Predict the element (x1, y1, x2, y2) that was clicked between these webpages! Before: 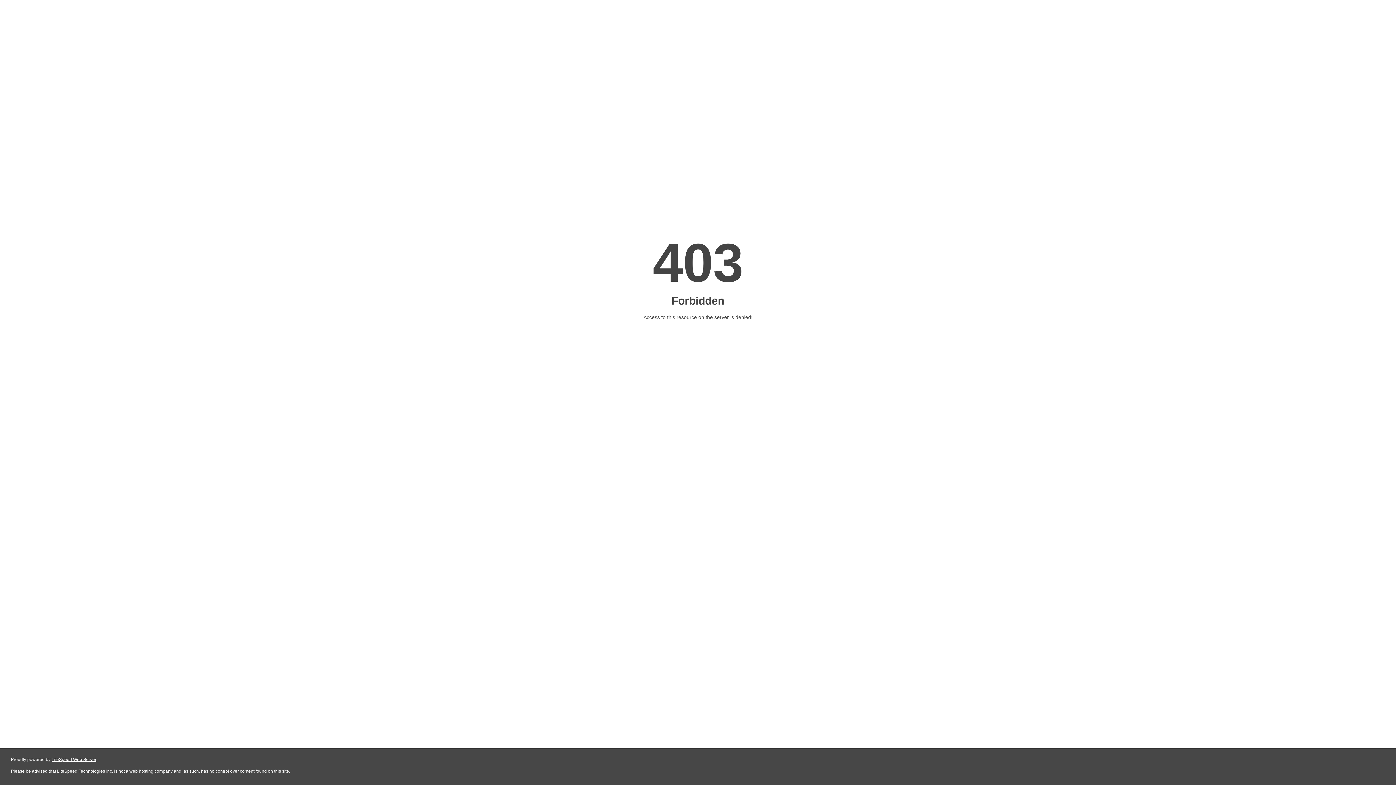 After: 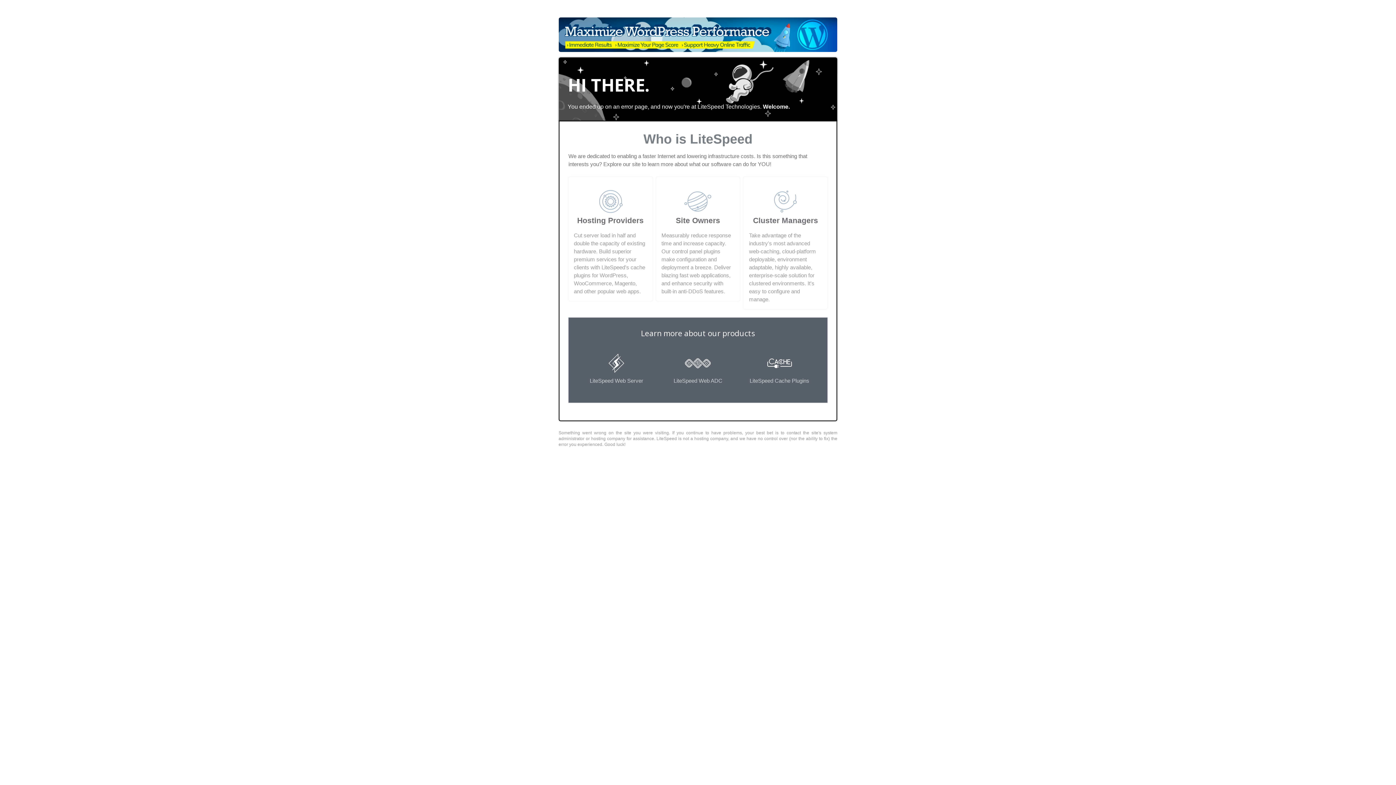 Action: label: LiteSpeed Web Server bbox: (51, 757, 96, 762)